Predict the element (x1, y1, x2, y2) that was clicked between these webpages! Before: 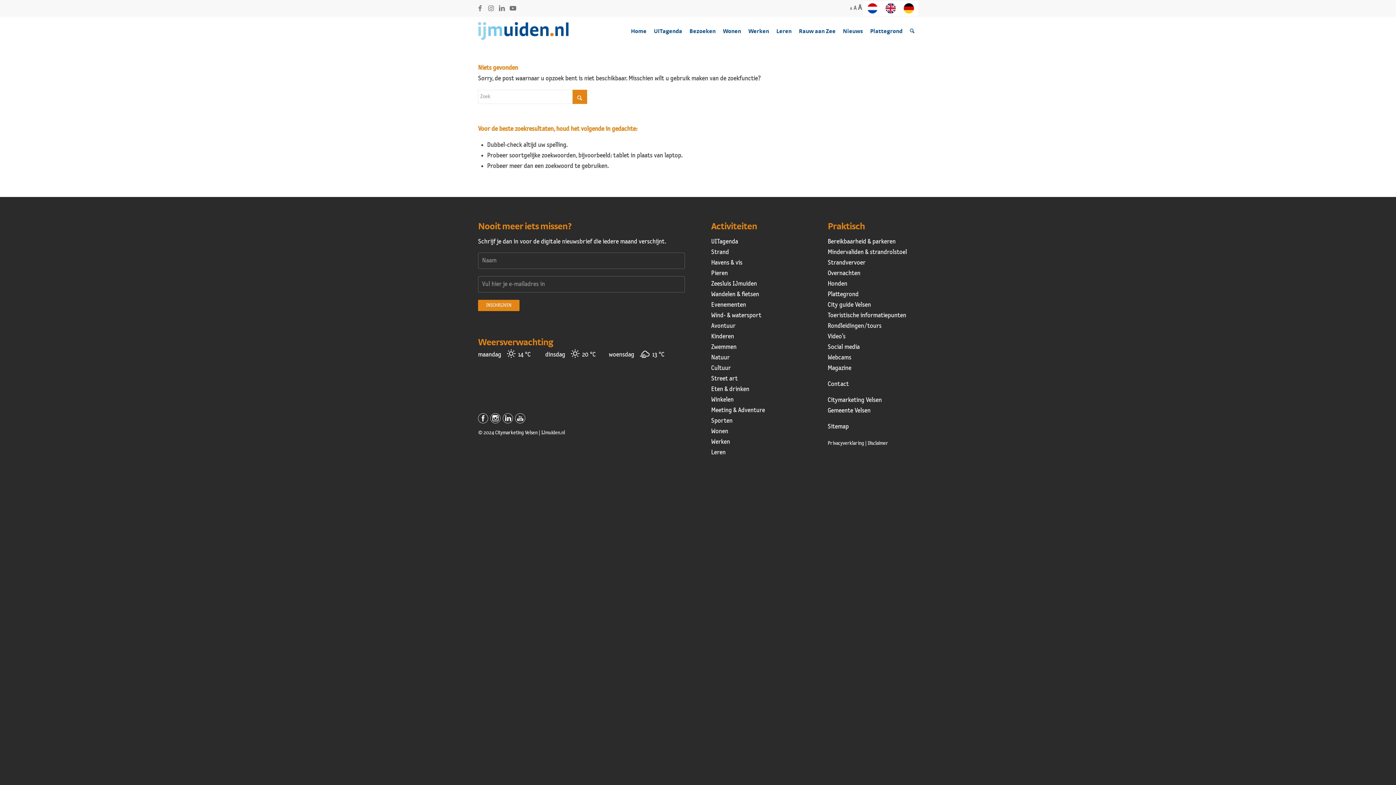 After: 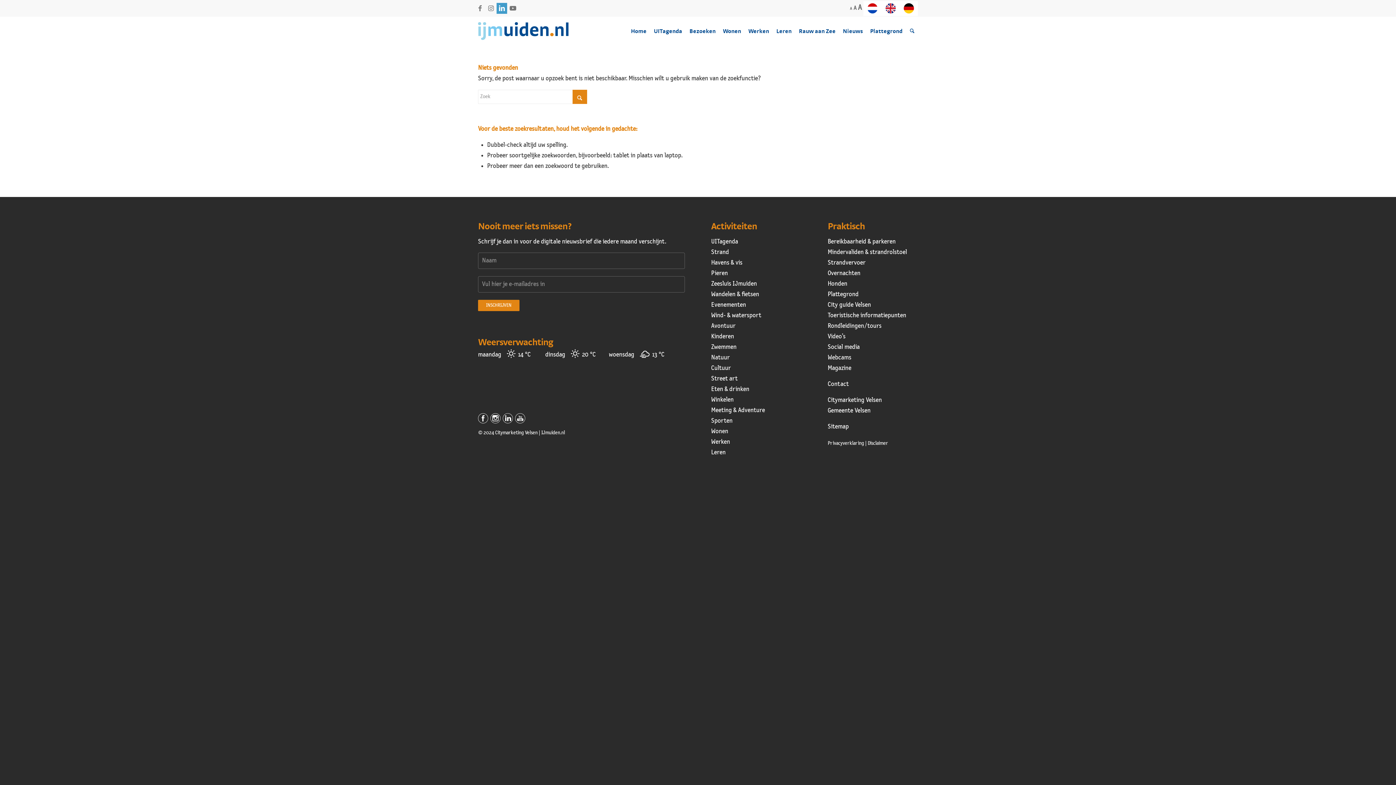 Action: bbox: (496, 2, 507, 13) label: Link naar LinkedIn